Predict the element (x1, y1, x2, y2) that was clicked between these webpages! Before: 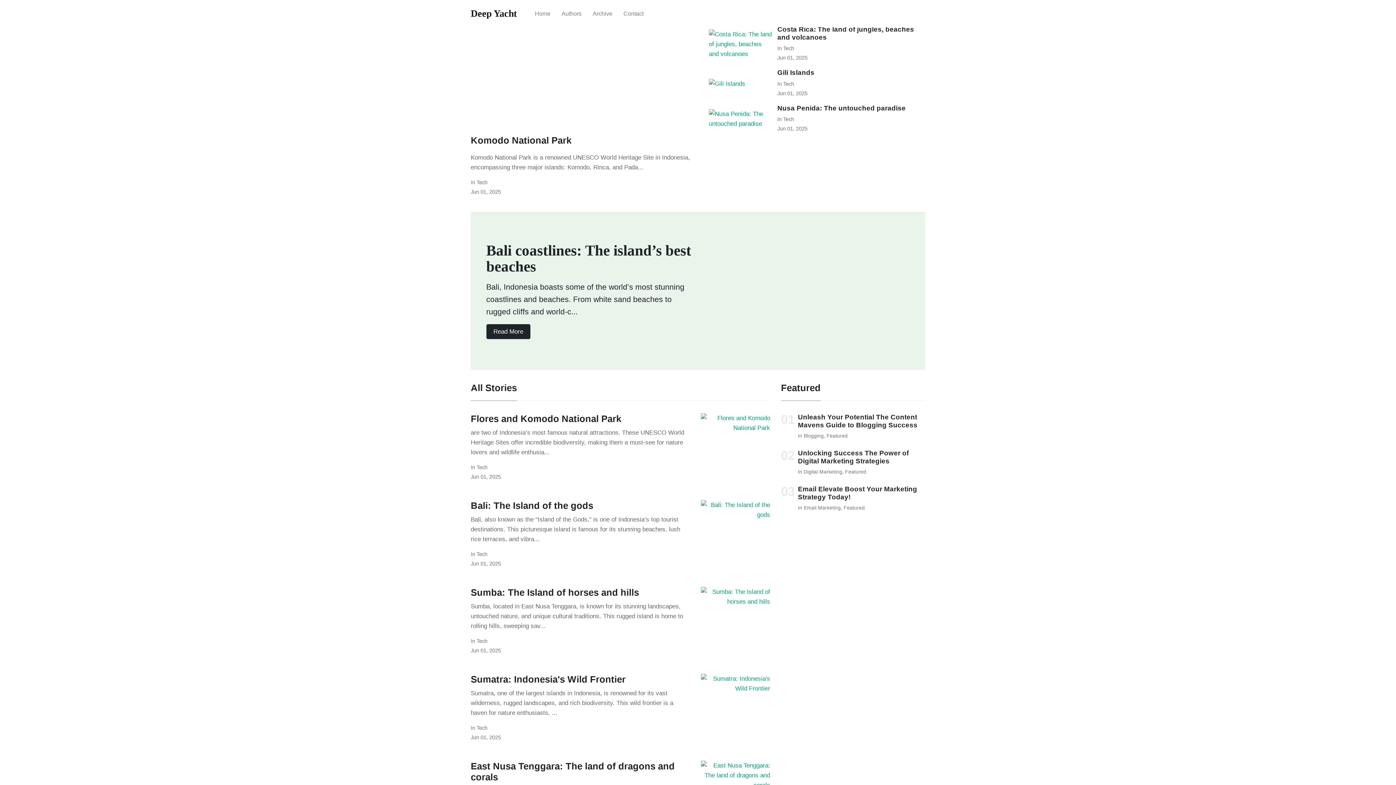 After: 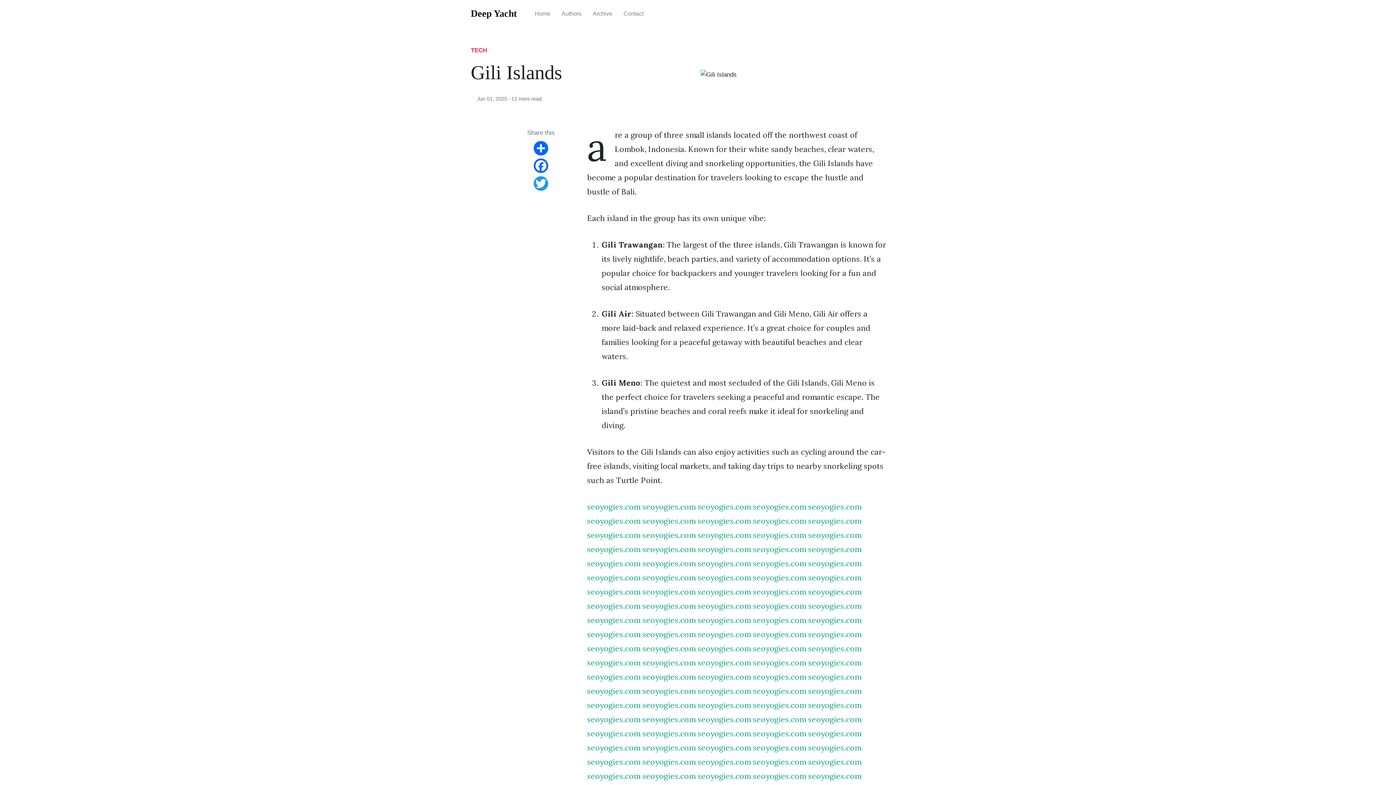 Action: label: Gili Islands bbox: (777, 68, 814, 76)